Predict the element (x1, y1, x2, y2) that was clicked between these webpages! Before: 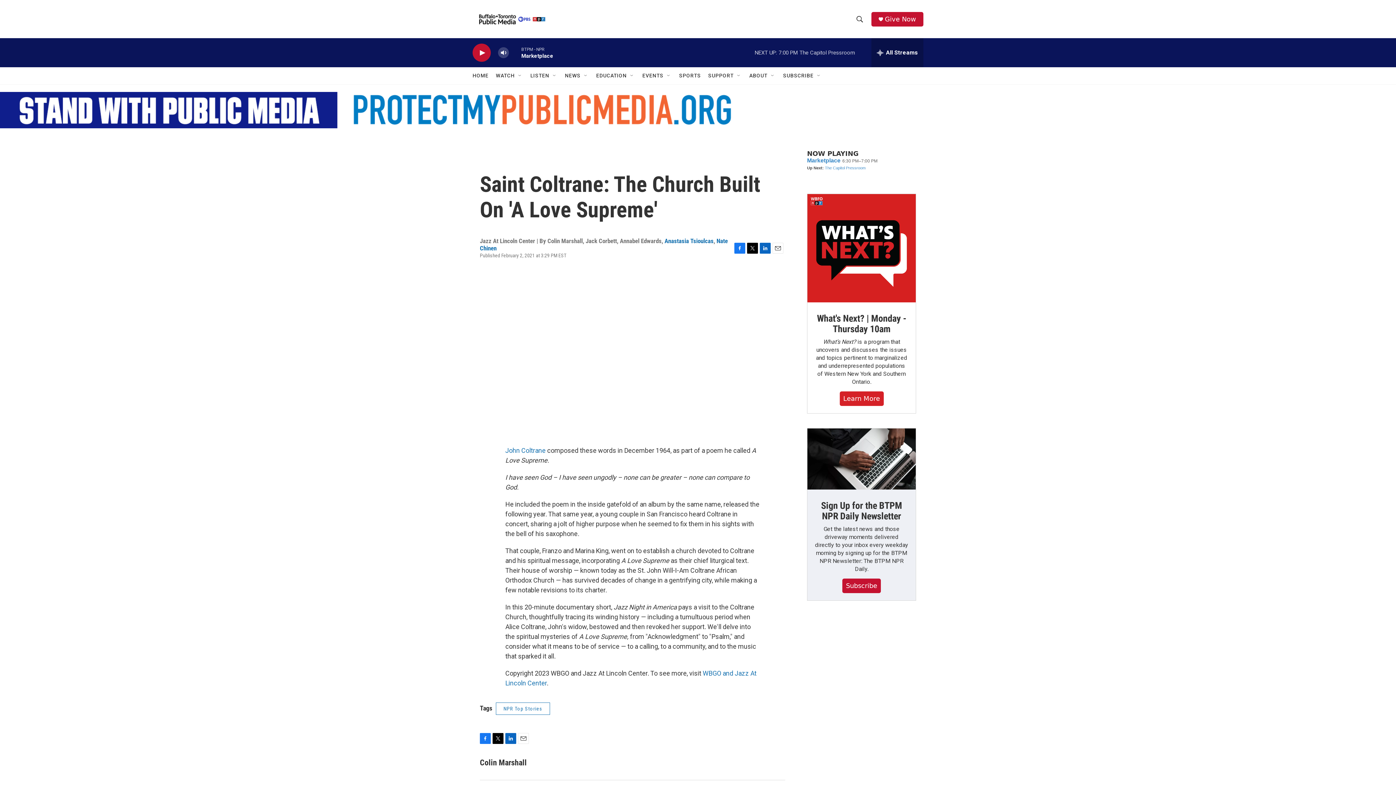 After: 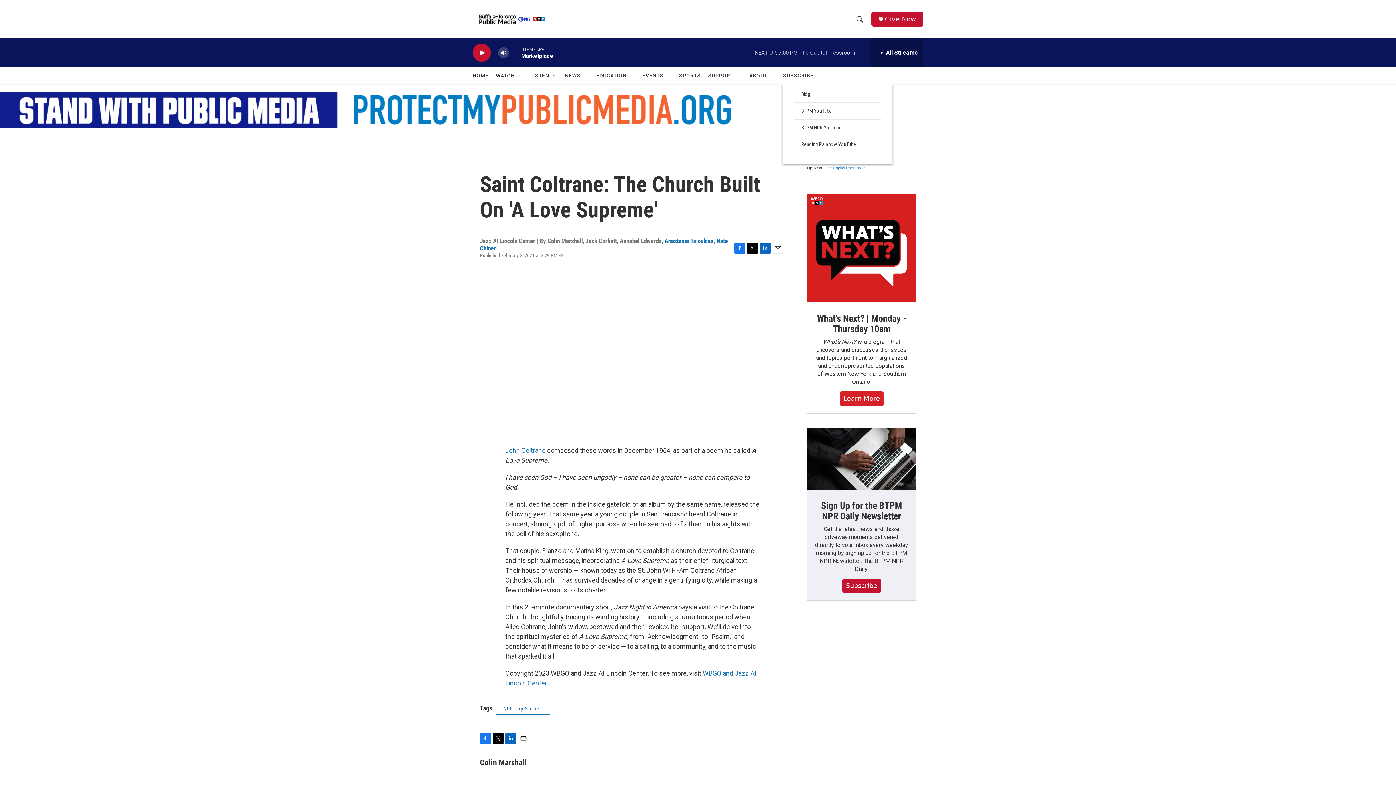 Action: label: Open Sub Navigation bbox: (816, 72, 822, 78)